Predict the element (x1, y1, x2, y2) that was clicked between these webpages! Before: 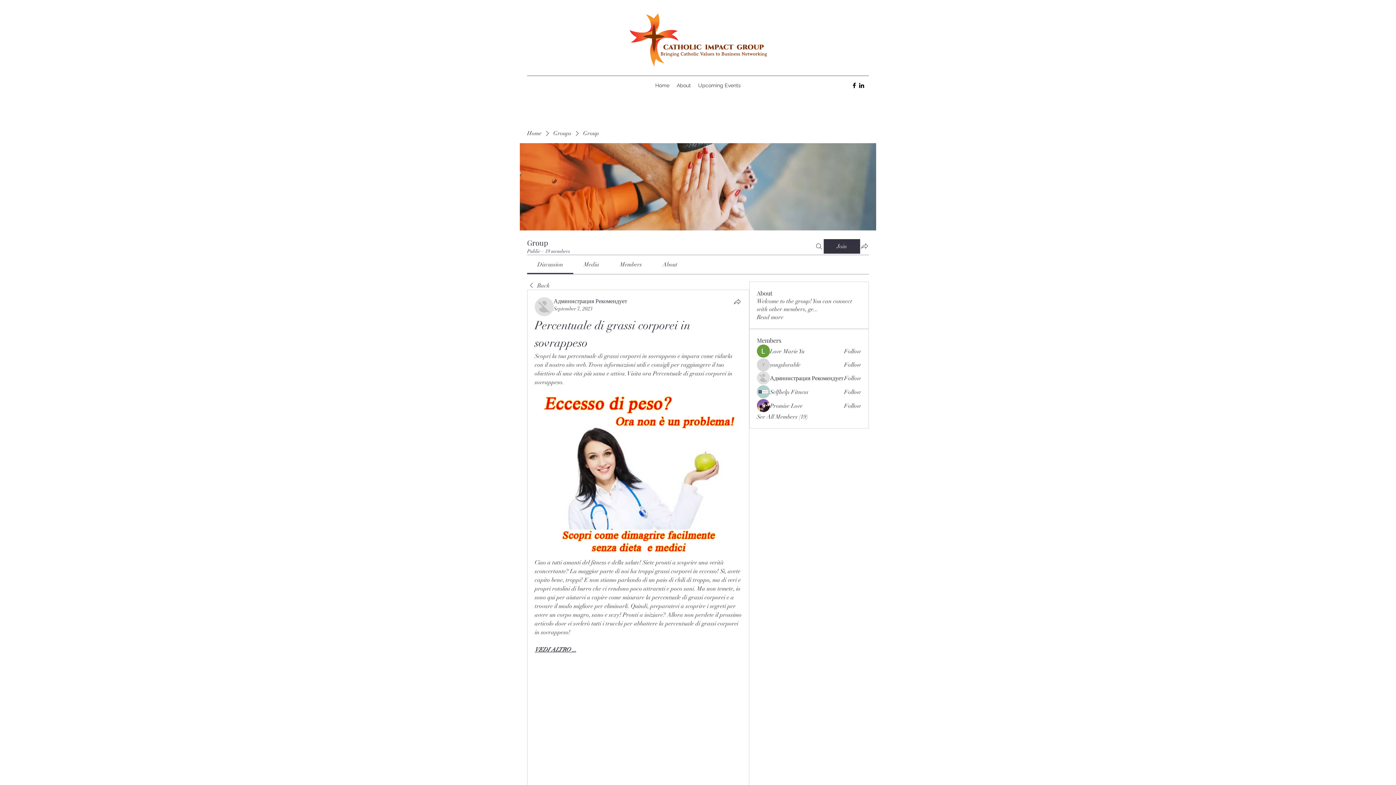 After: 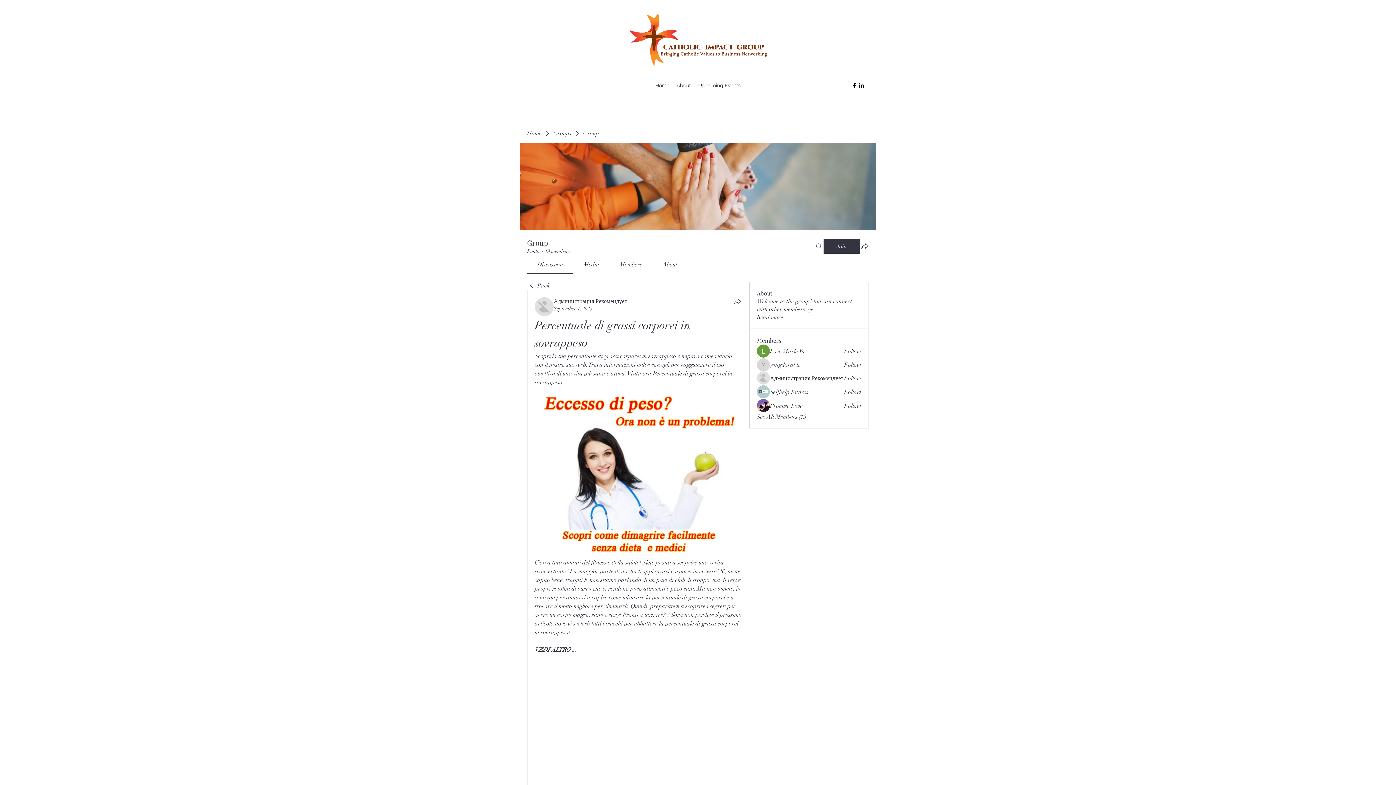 Action: bbox: (850, 81, 858, 89) label: Facebook